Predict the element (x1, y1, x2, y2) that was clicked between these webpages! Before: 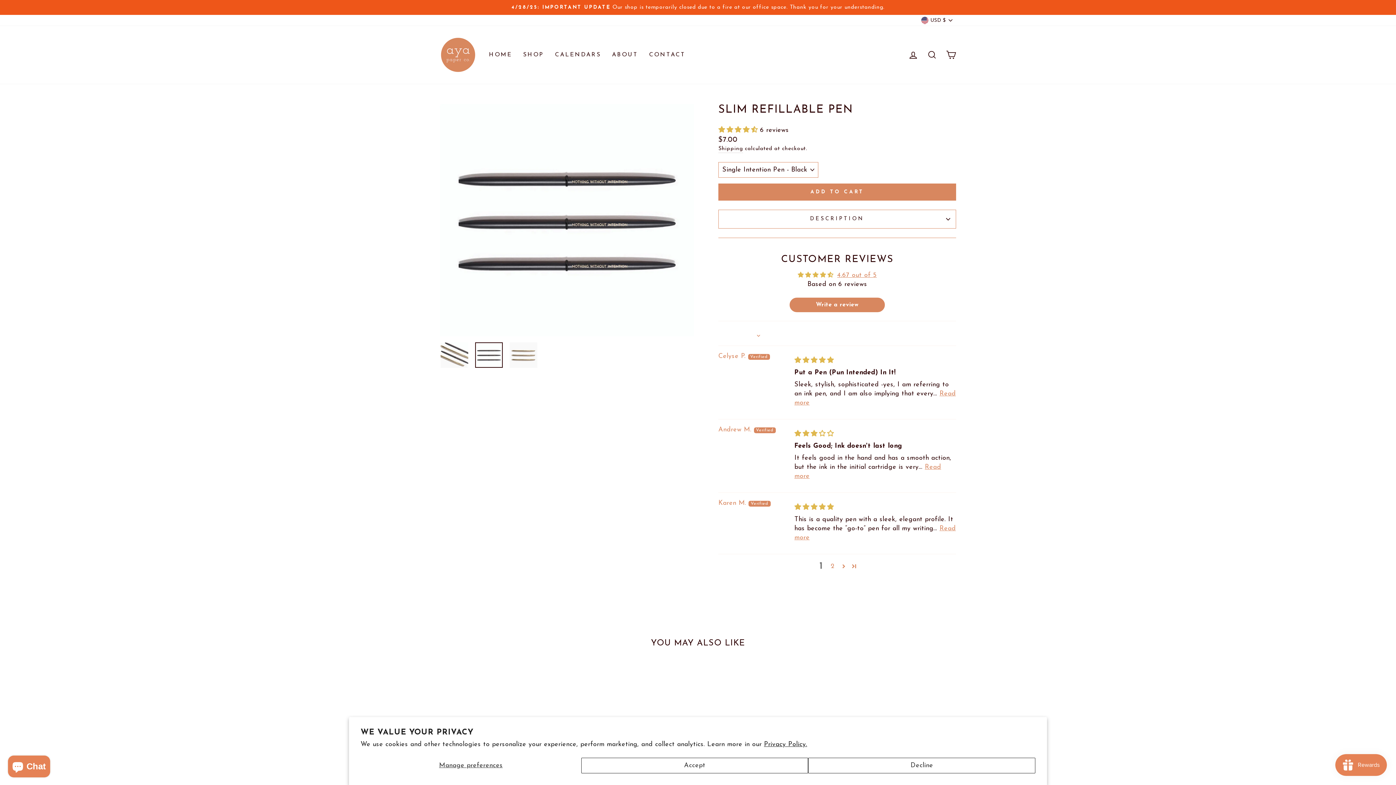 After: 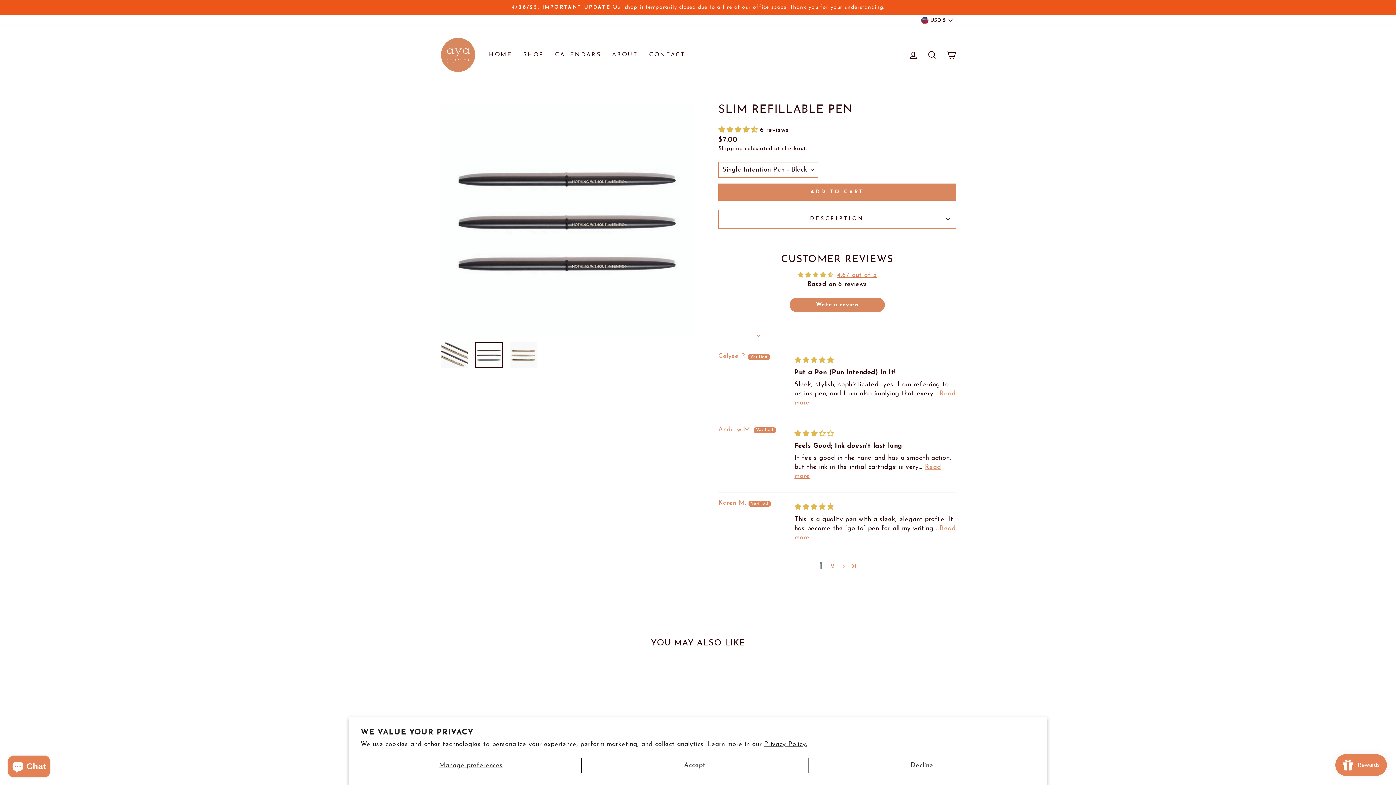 Action: label: Page 2 bbox: (838, 573, 849, 583)